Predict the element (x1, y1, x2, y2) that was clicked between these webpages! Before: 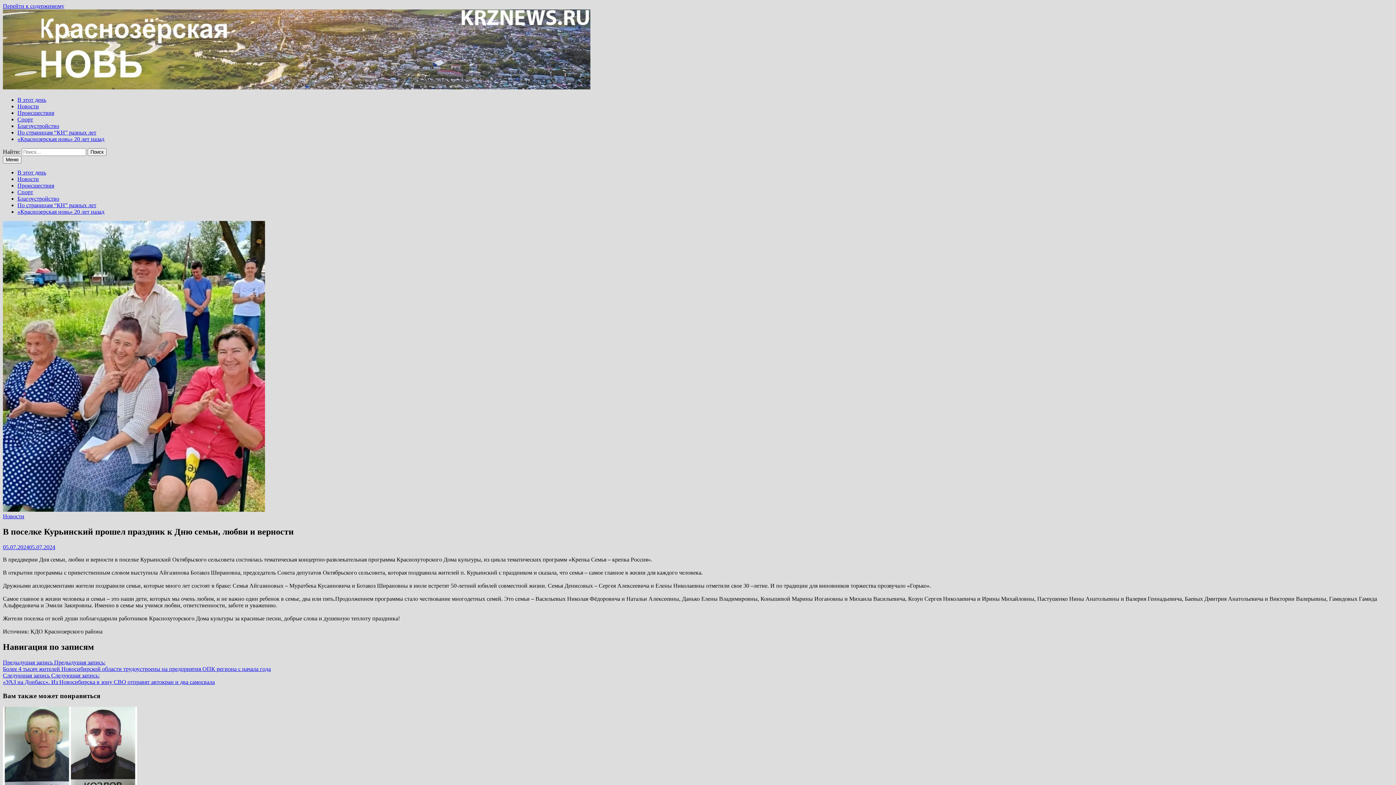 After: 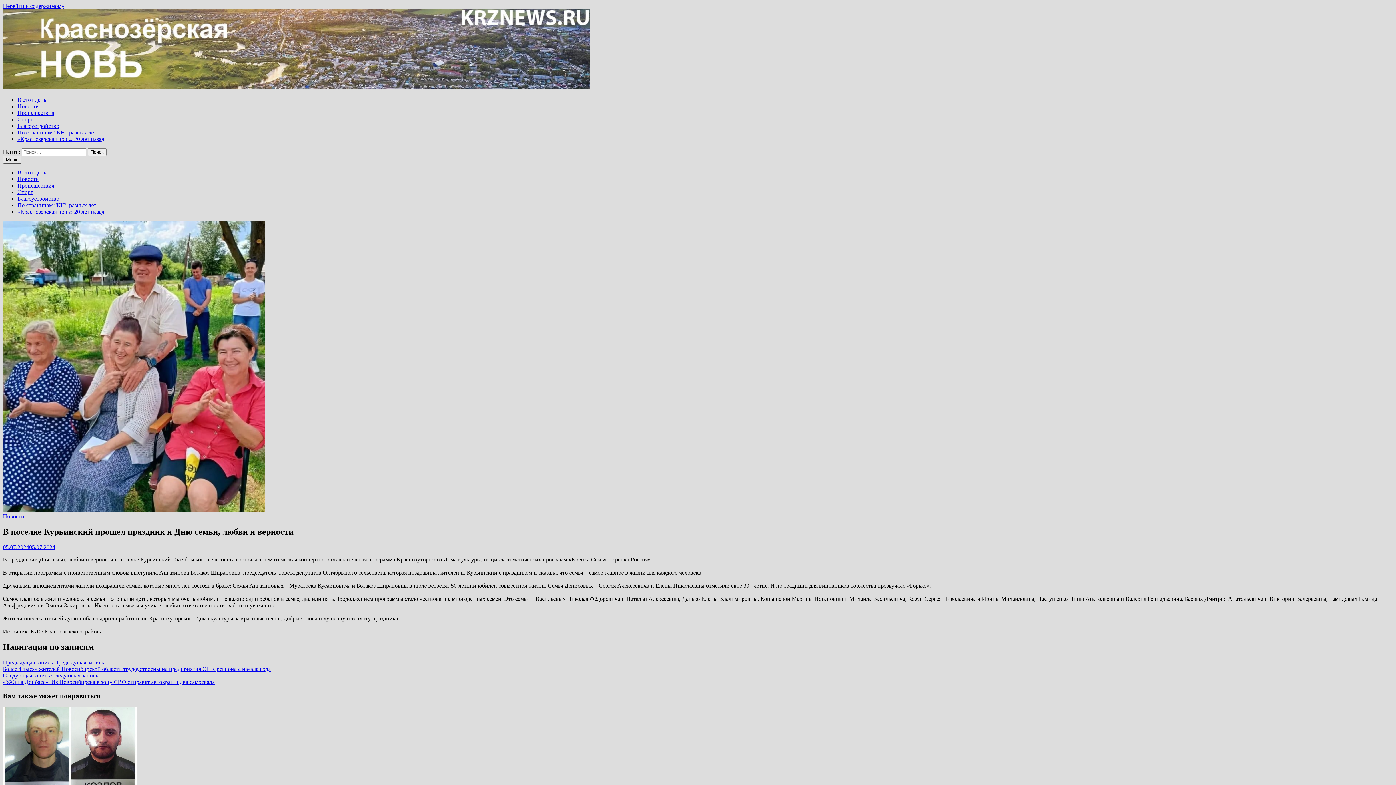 Action: label: Меню bbox: (2, 156, 21, 163)